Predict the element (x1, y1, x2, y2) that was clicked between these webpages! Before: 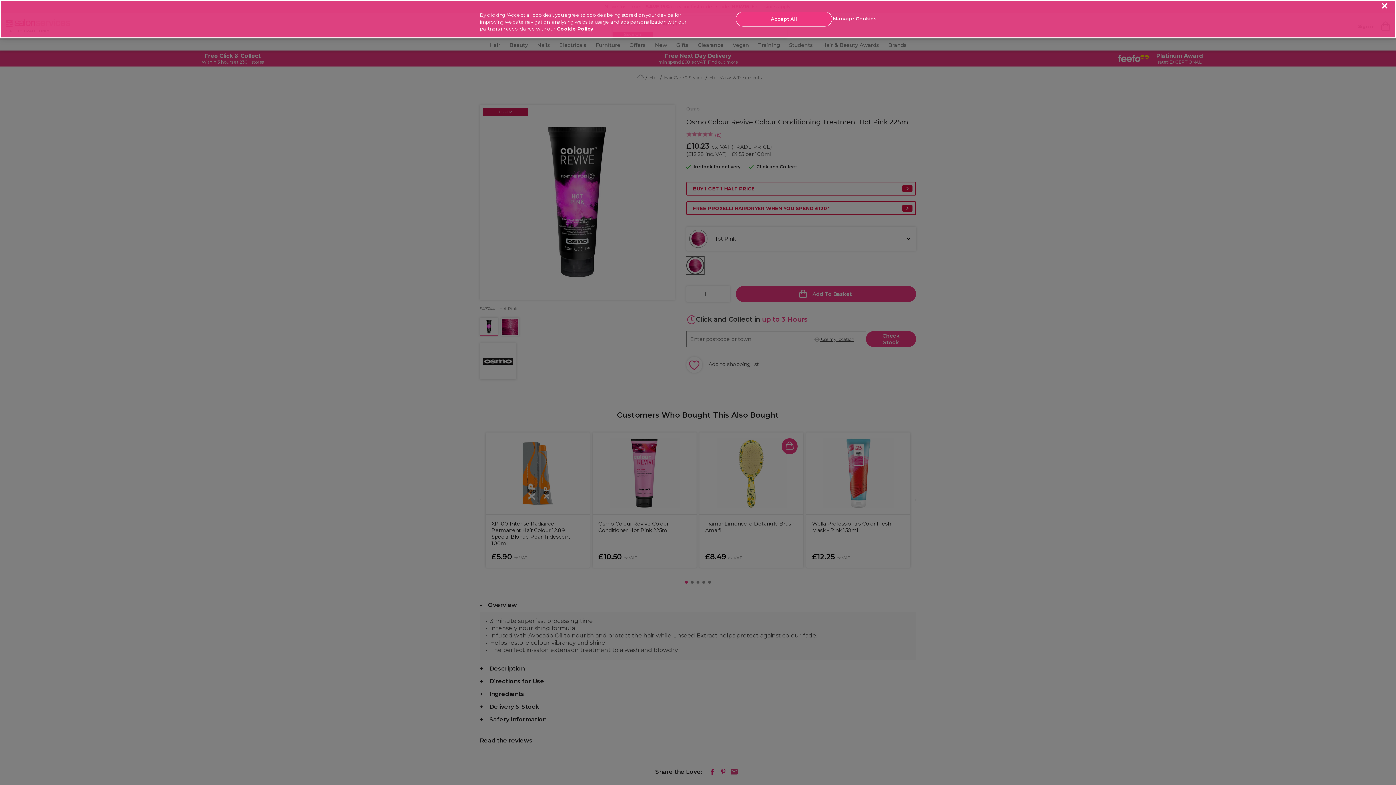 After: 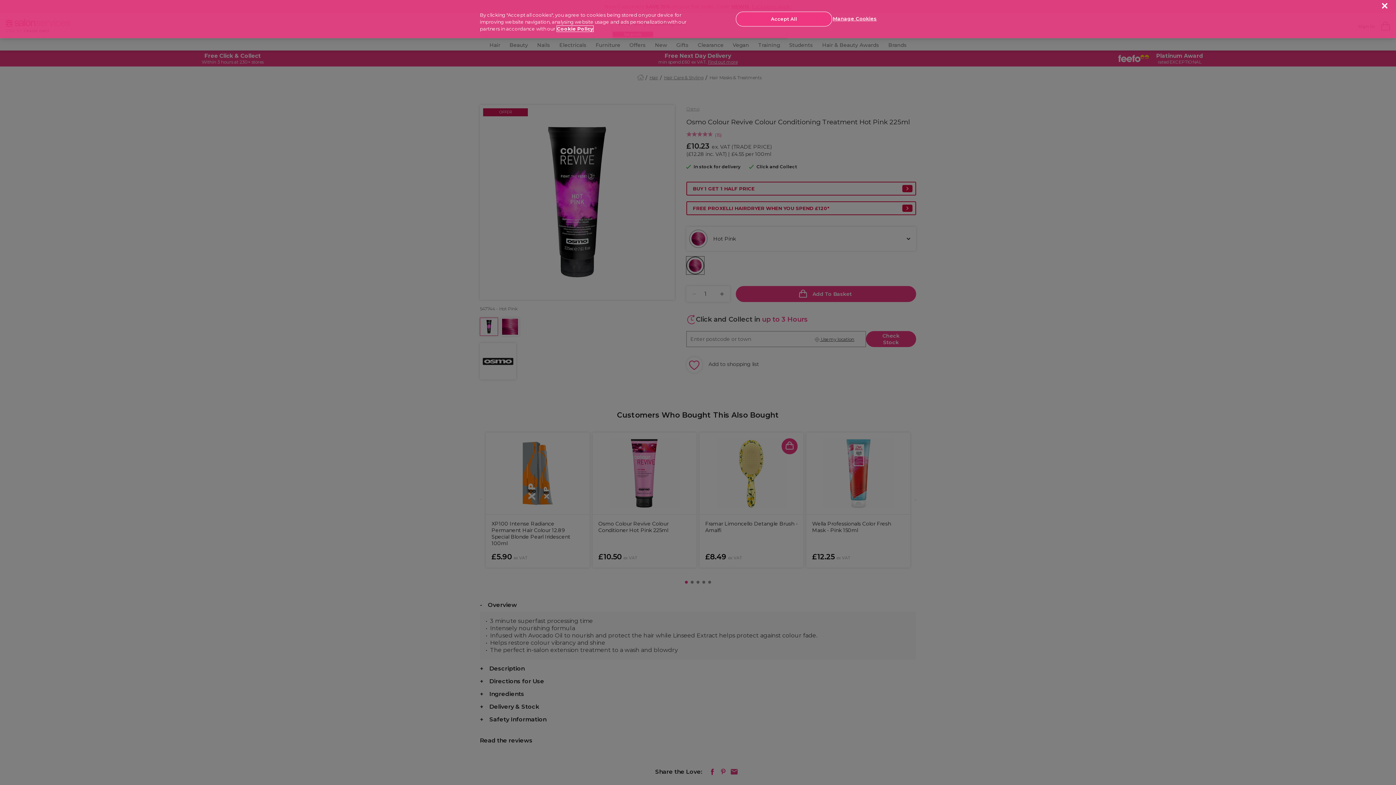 Action: label: More information about your privacy, opens in a new tab bbox: (557, 25, 593, 31)